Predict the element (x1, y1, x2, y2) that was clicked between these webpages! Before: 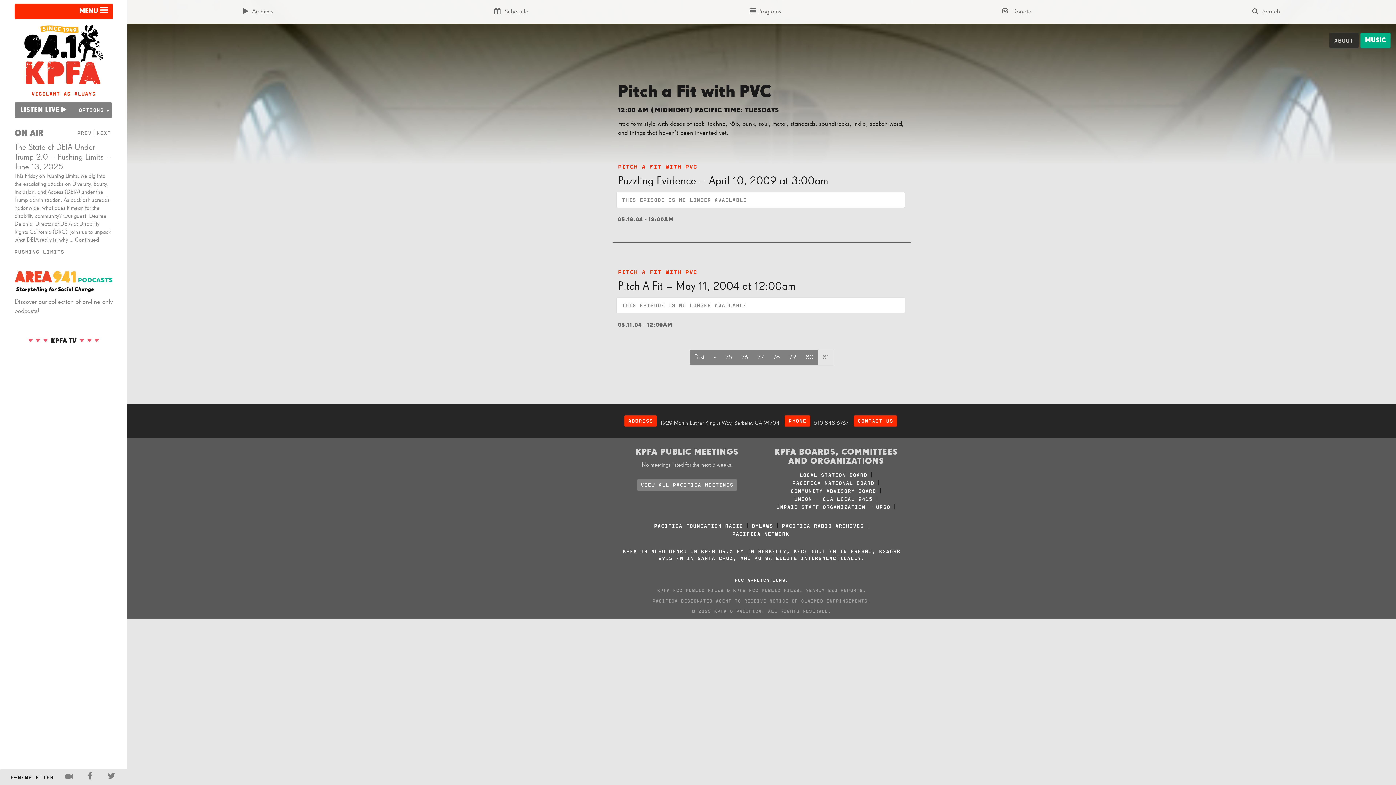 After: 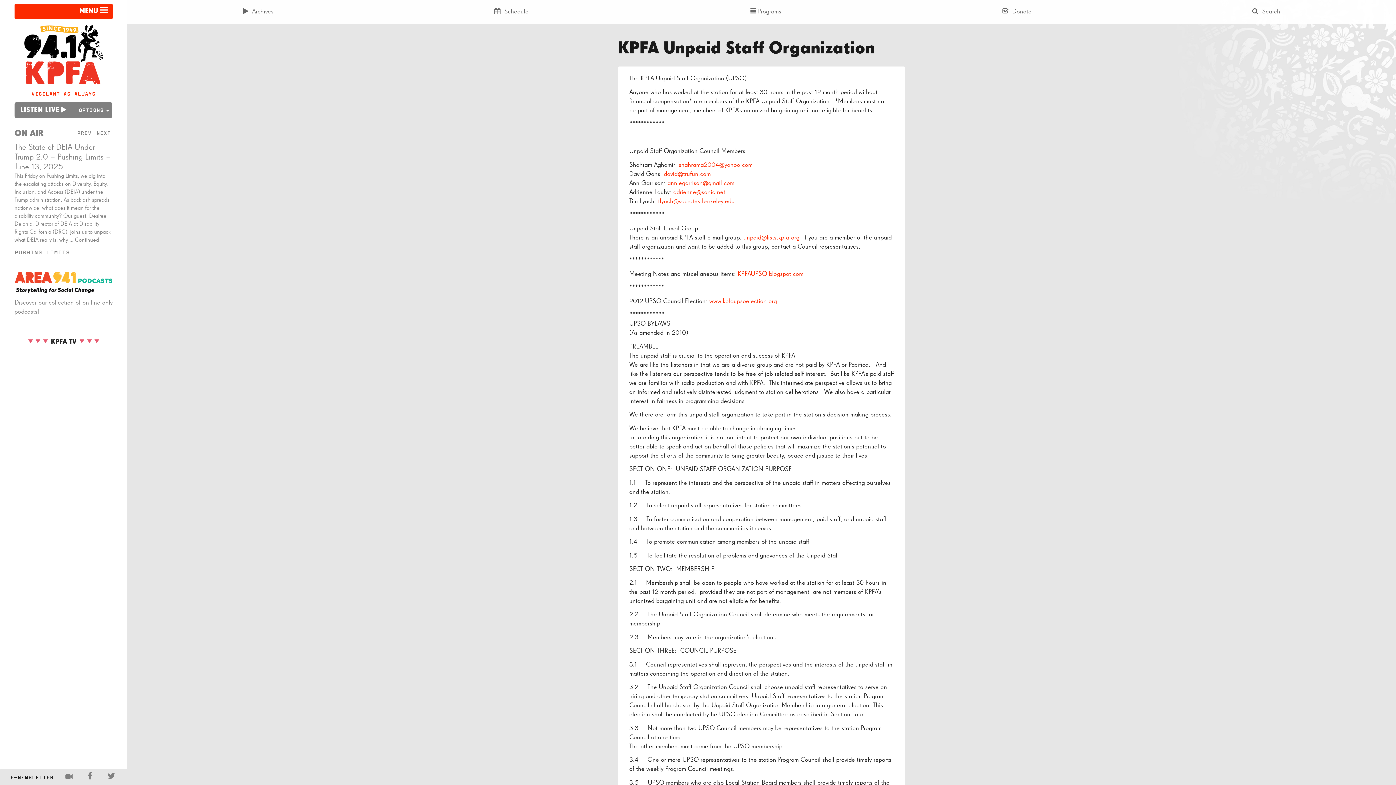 Action: bbox: (776, 504, 890, 510) label: UNPAID STAFF ORGANIZATION - UPSO